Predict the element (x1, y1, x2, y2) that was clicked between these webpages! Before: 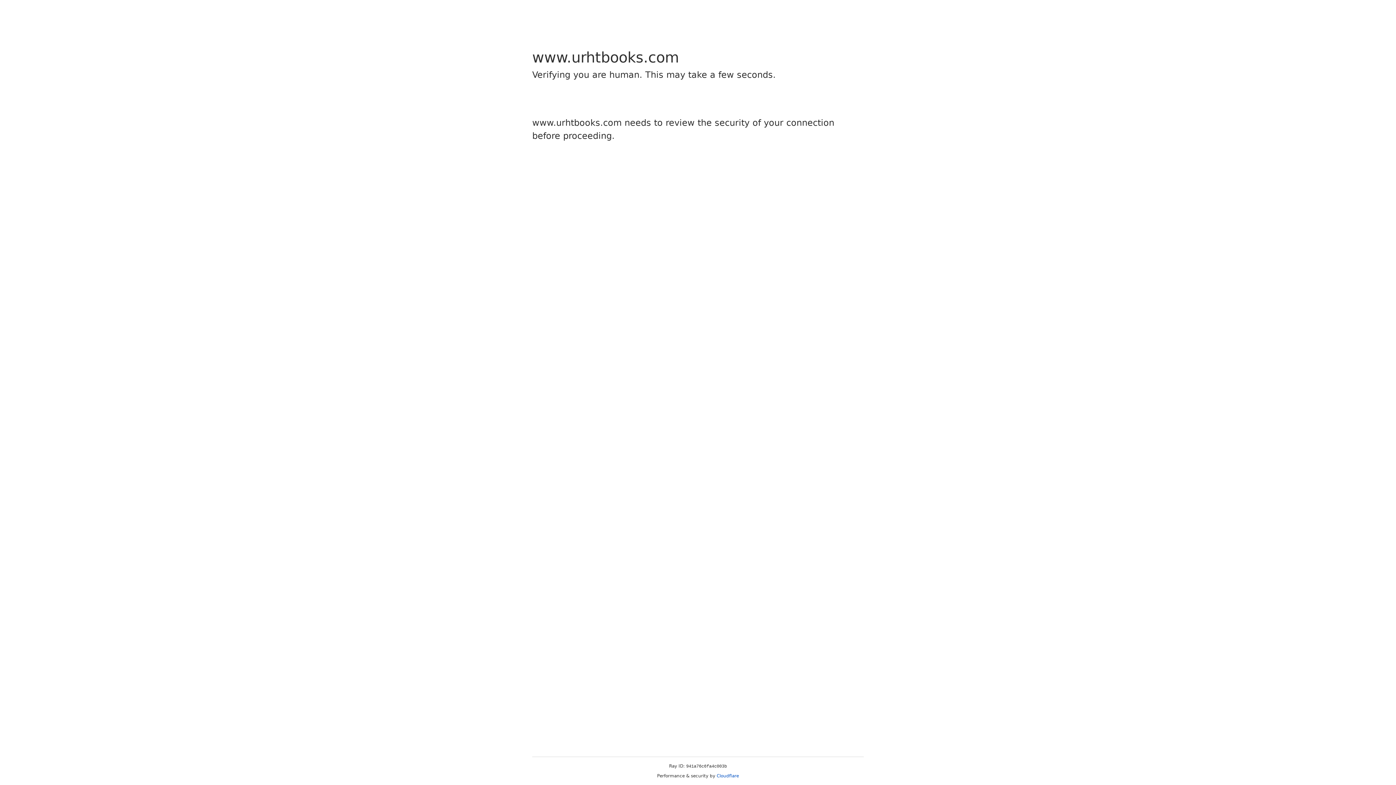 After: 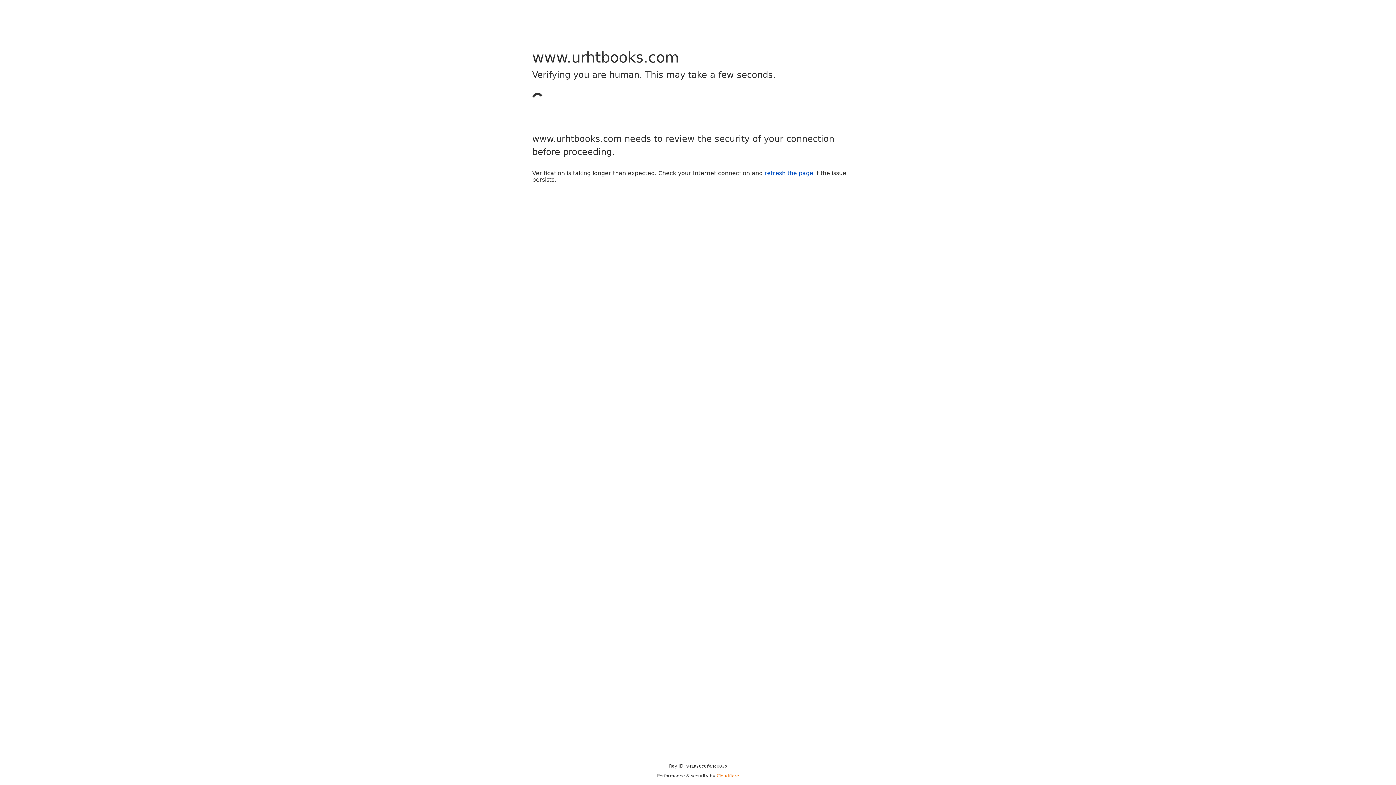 Action: label: Cloudflare bbox: (716, 773, 739, 778)